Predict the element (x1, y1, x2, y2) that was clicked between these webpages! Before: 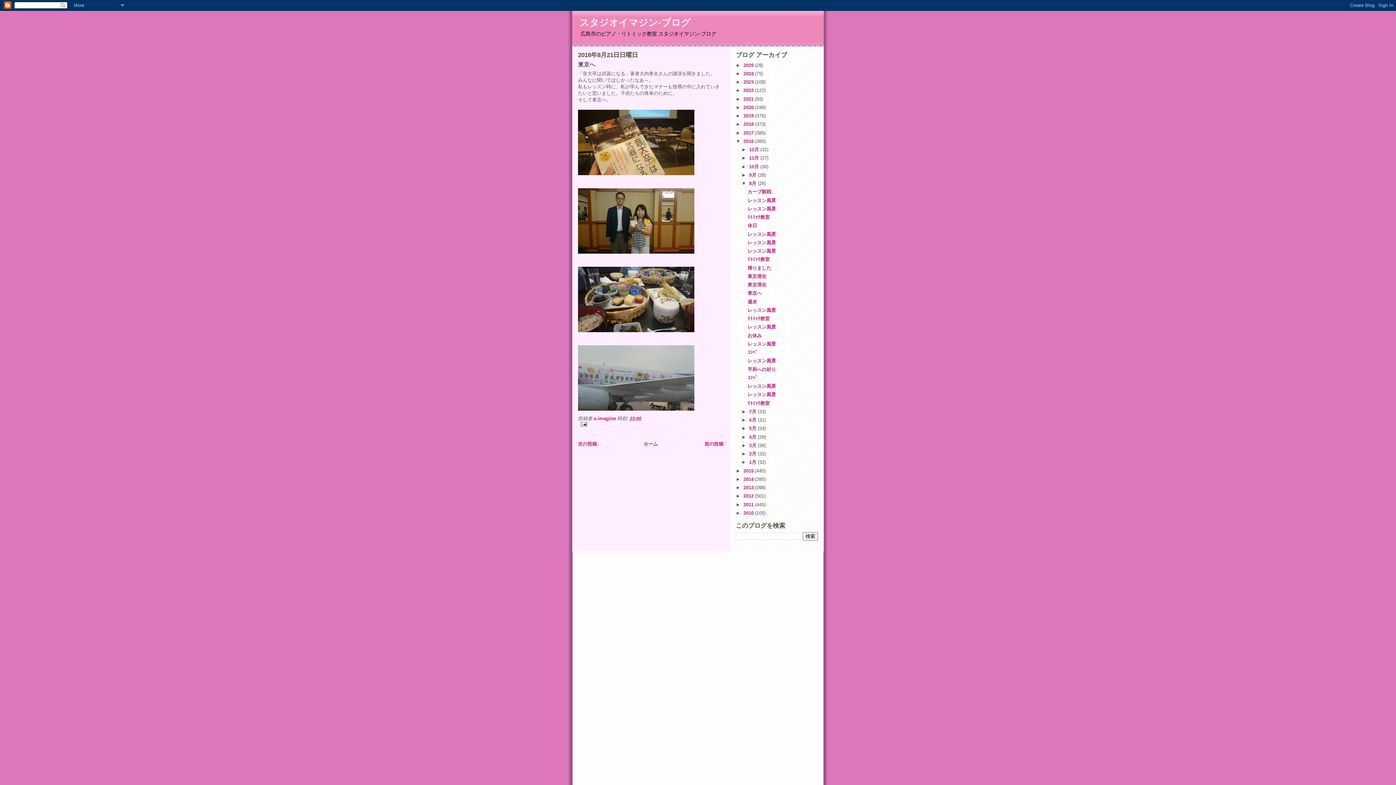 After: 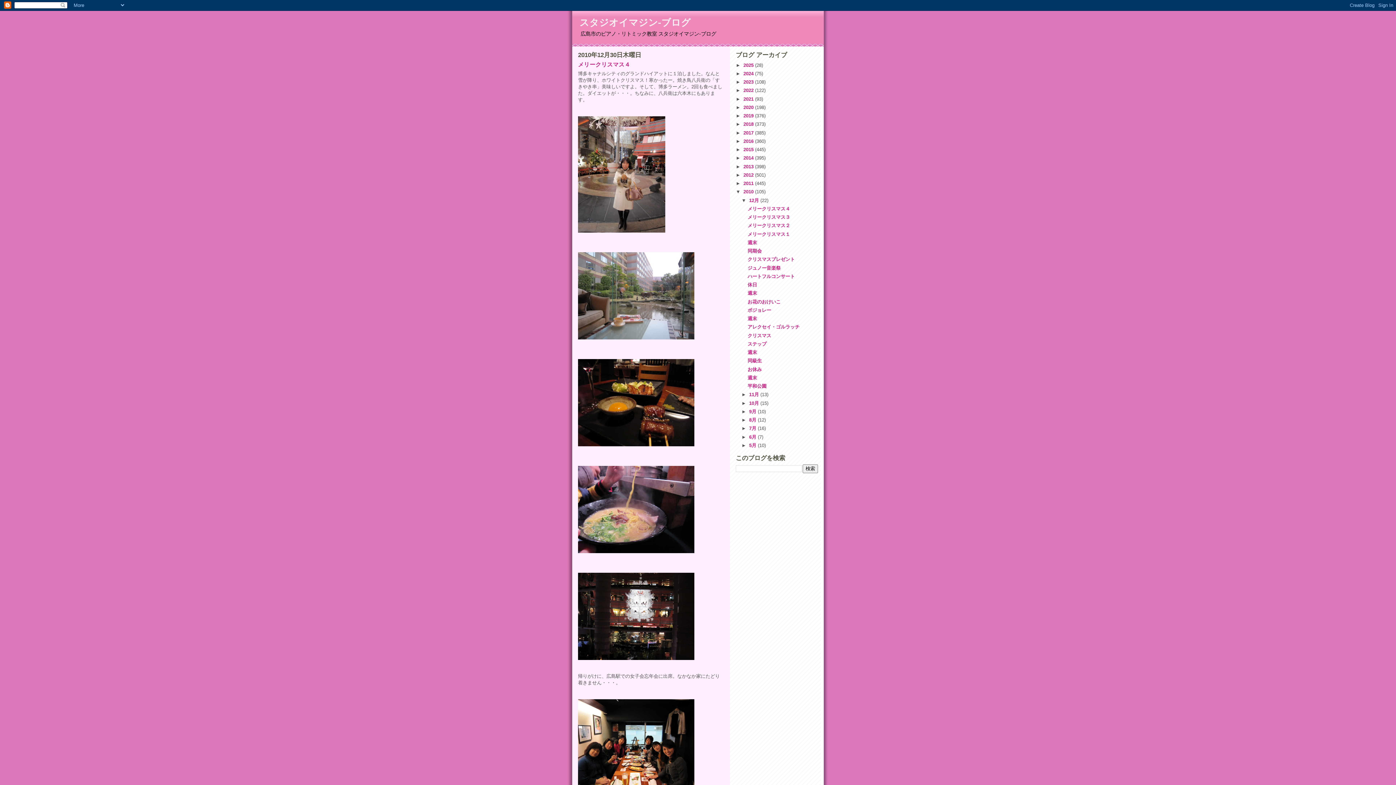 Action: bbox: (743, 510, 755, 515) label: 2010 